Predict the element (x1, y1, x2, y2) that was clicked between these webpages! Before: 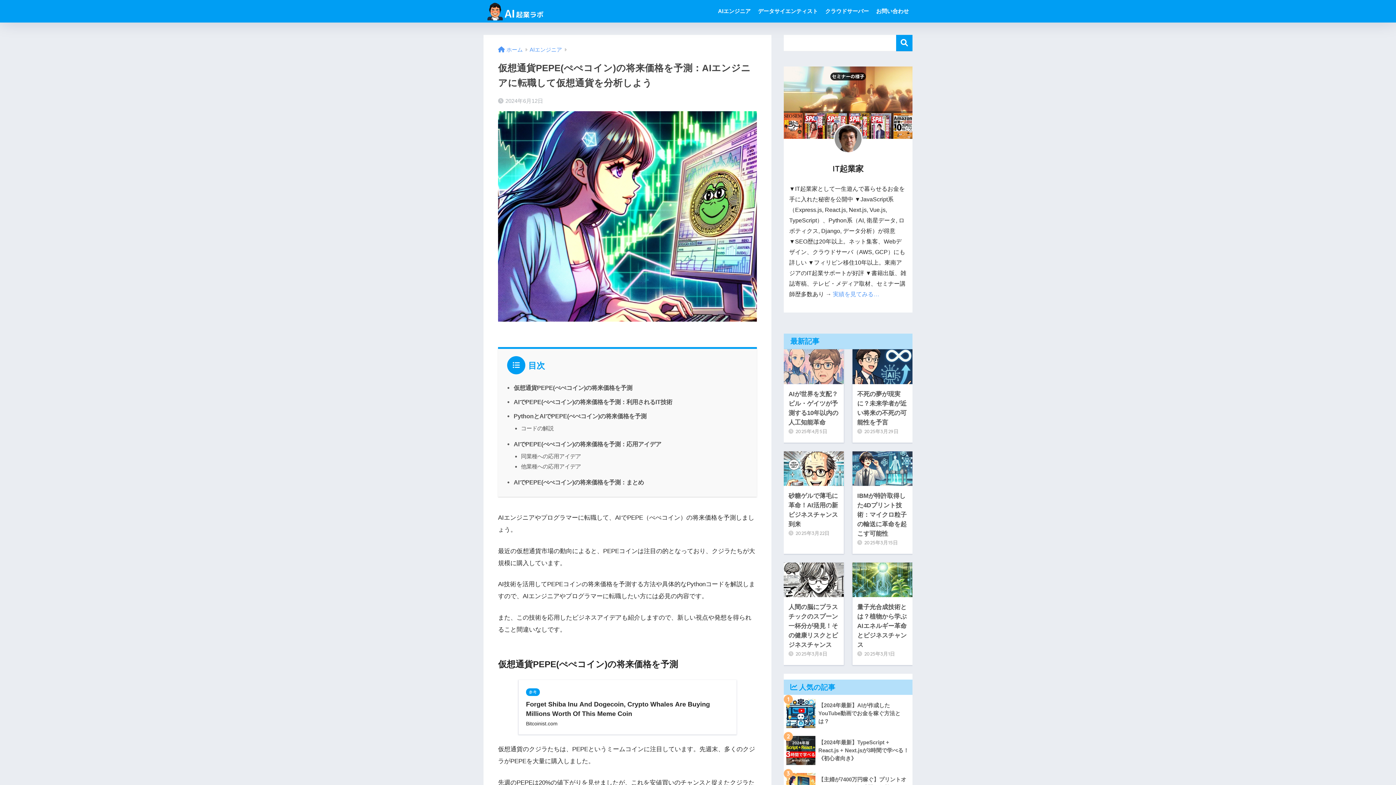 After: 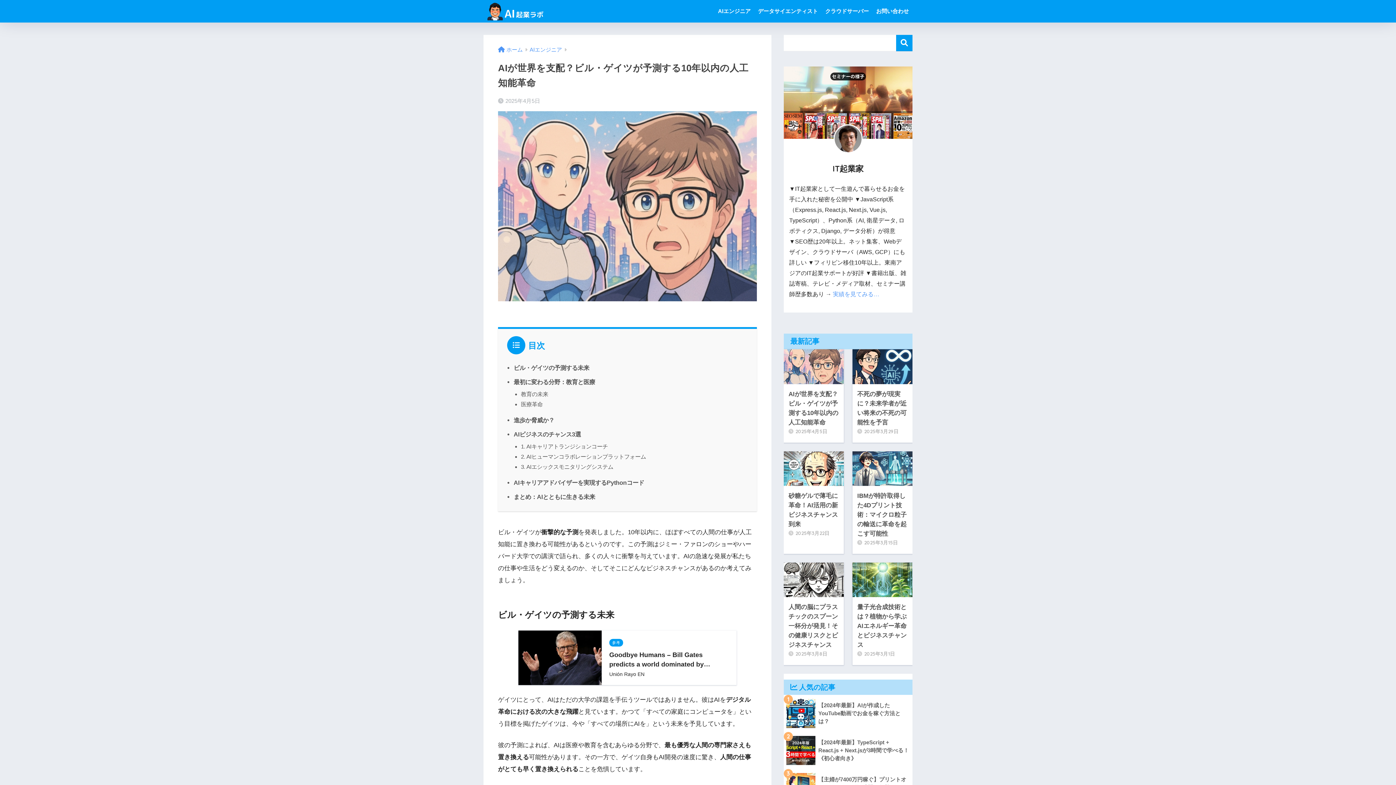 Action: label: AIが世界を支配？ビル・ゲイツが予測する10年以内の人工知能革命
2025年4月5日 bbox: (784, 349, 844, 442)